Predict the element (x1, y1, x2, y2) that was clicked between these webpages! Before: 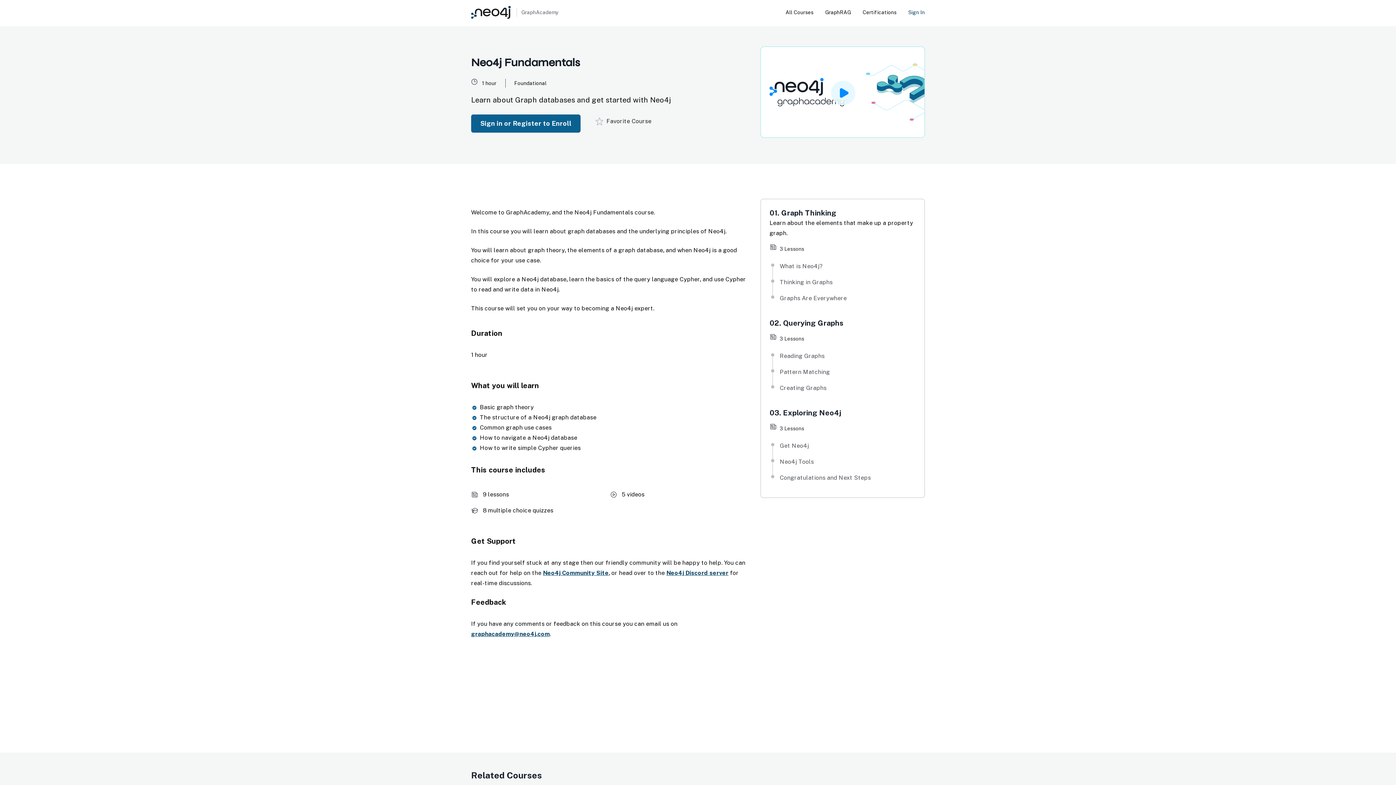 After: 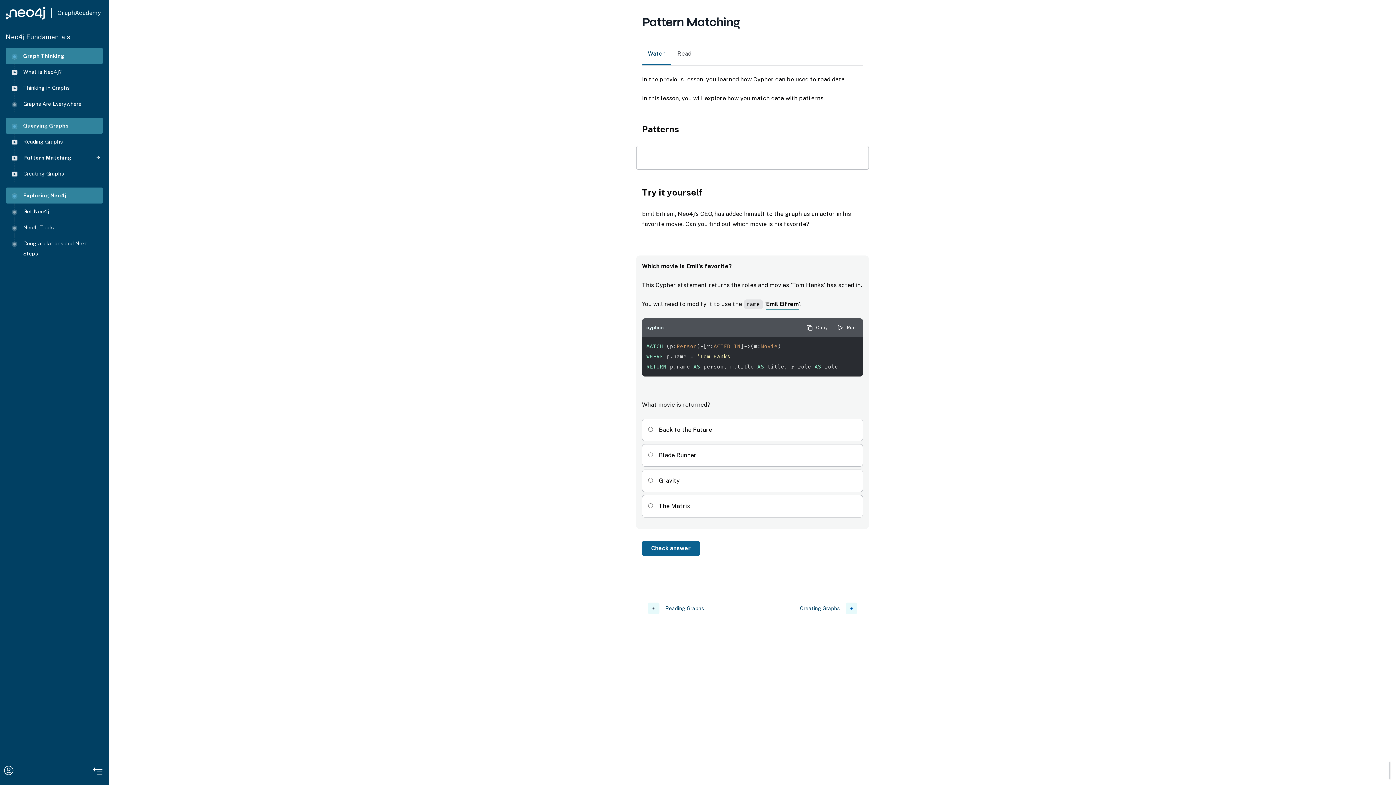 Action: label: Pattern Matching bbox: (777, 364, 916, 380)